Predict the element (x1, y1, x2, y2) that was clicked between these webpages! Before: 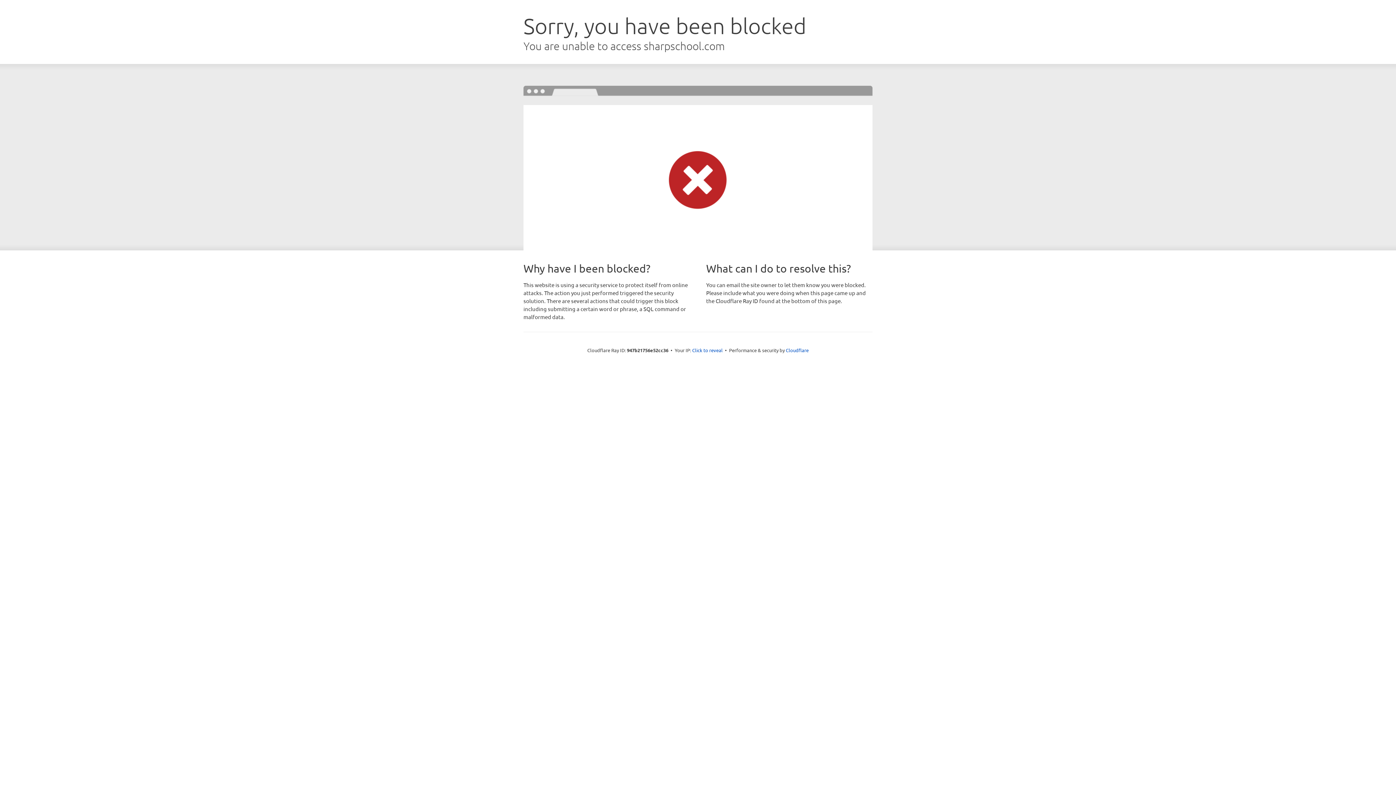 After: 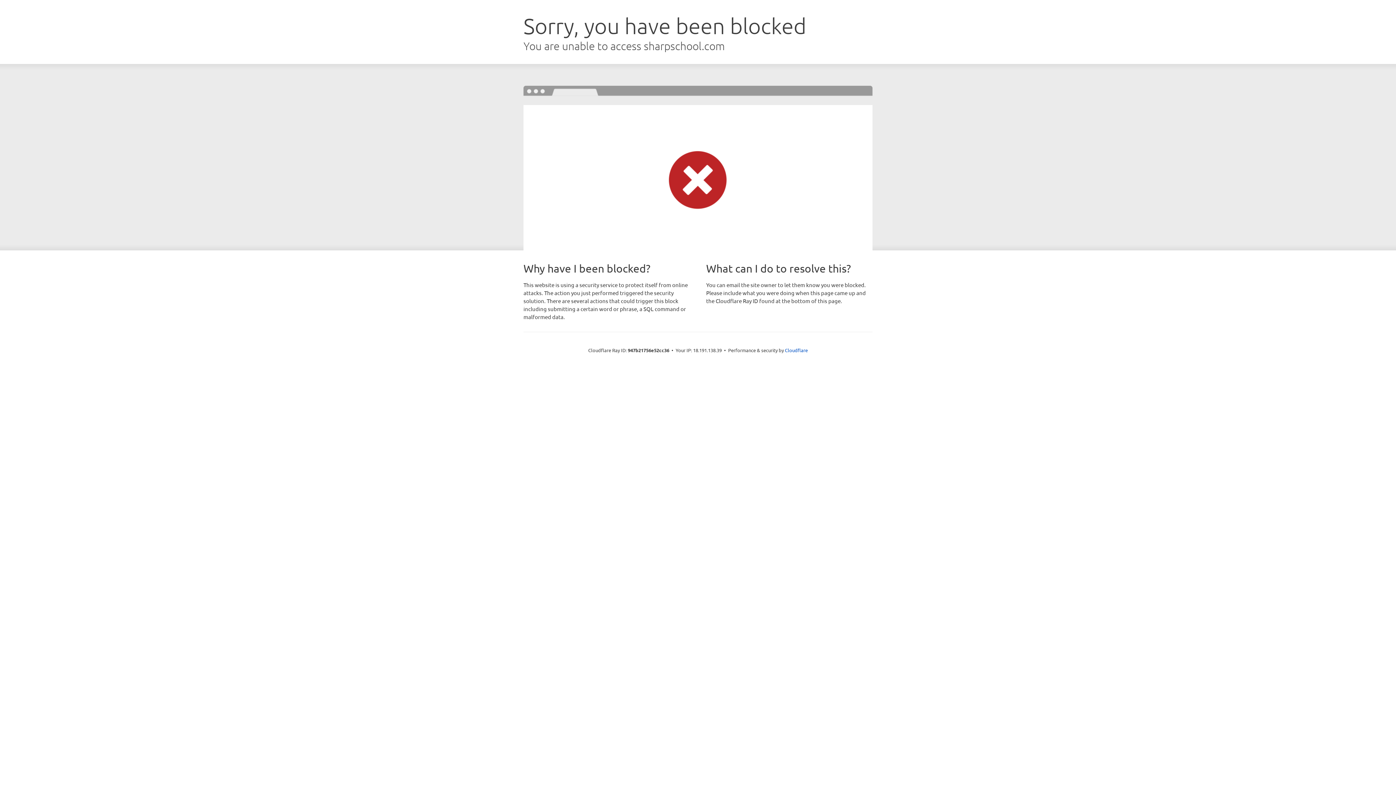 Action: label: Click to reveal bbox: (692, 346, 722, 353)